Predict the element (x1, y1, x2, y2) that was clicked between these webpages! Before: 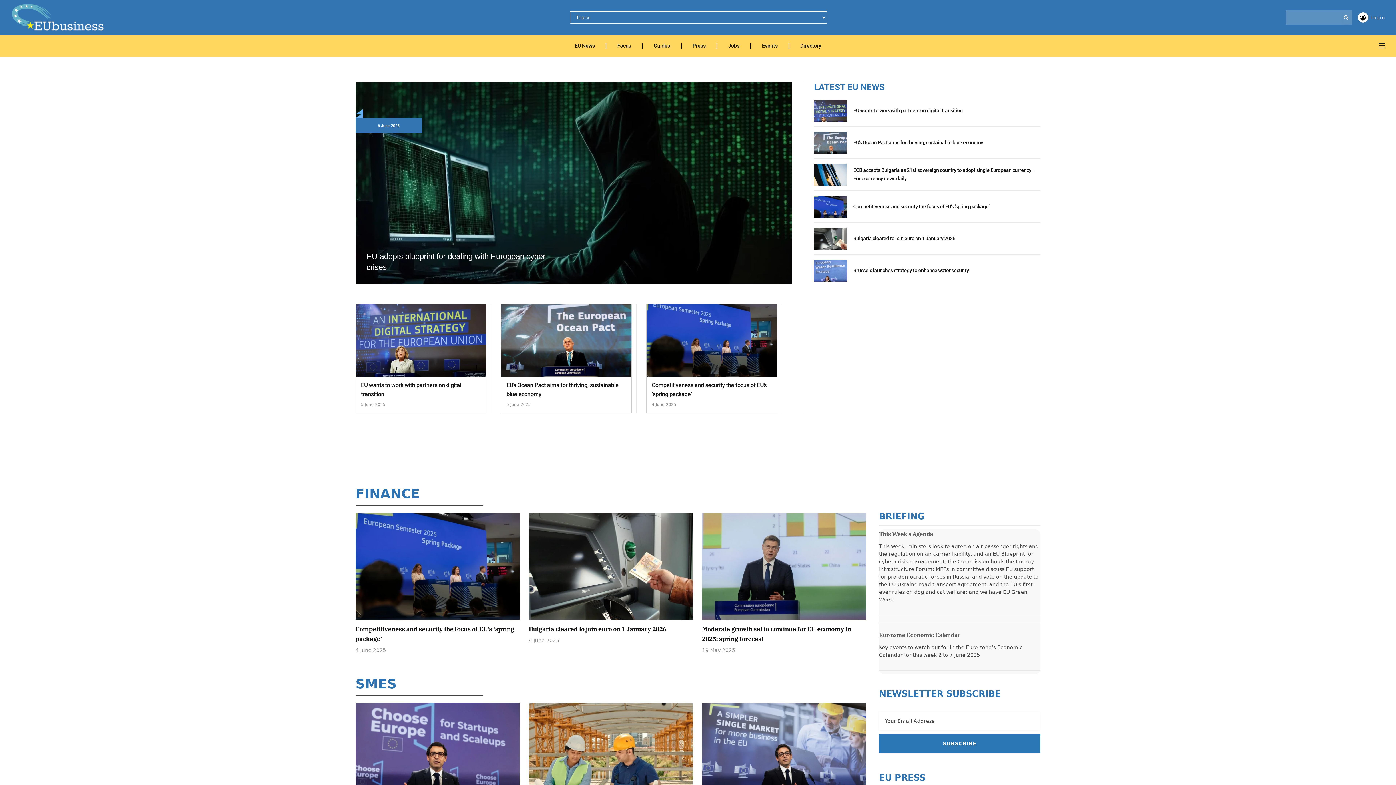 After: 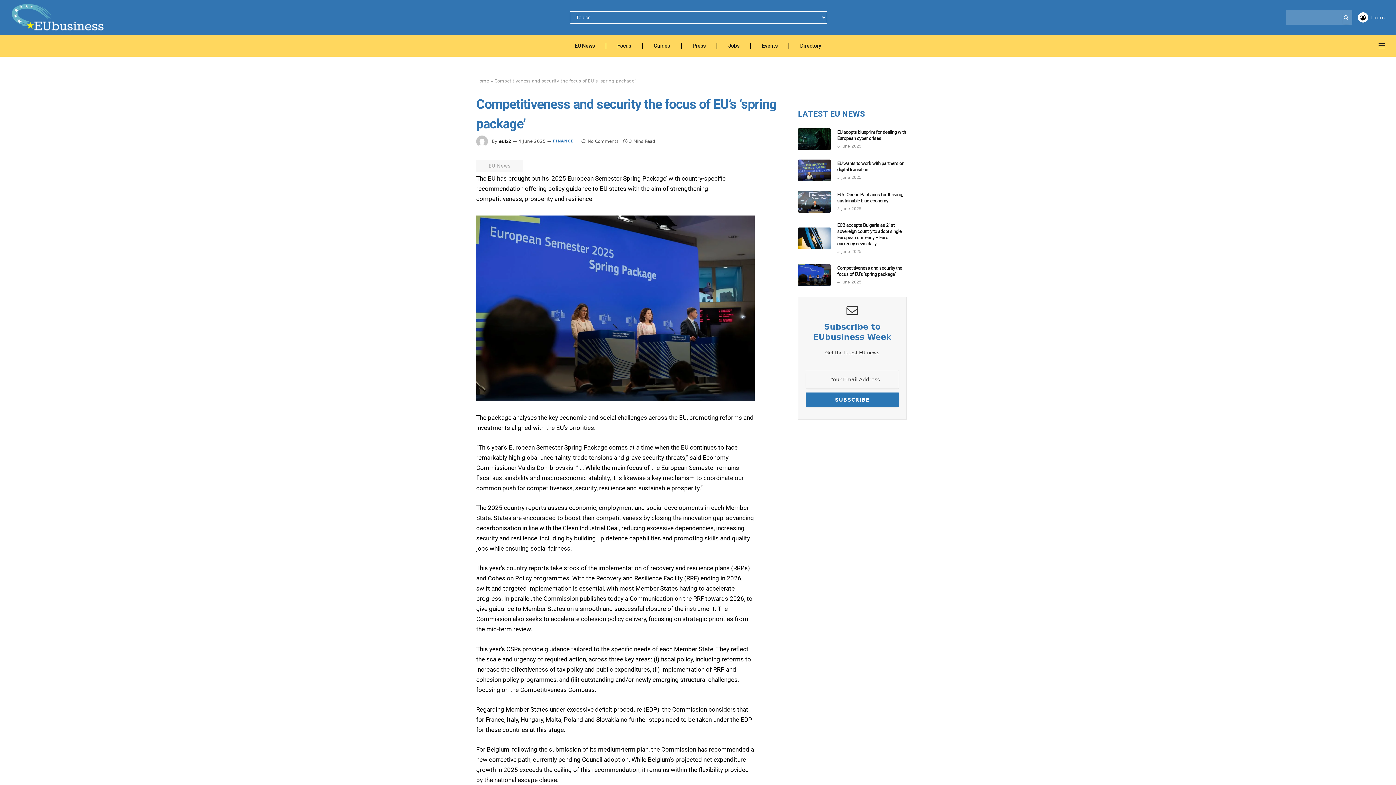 Action: bbox: (646, 304, 777, 376)